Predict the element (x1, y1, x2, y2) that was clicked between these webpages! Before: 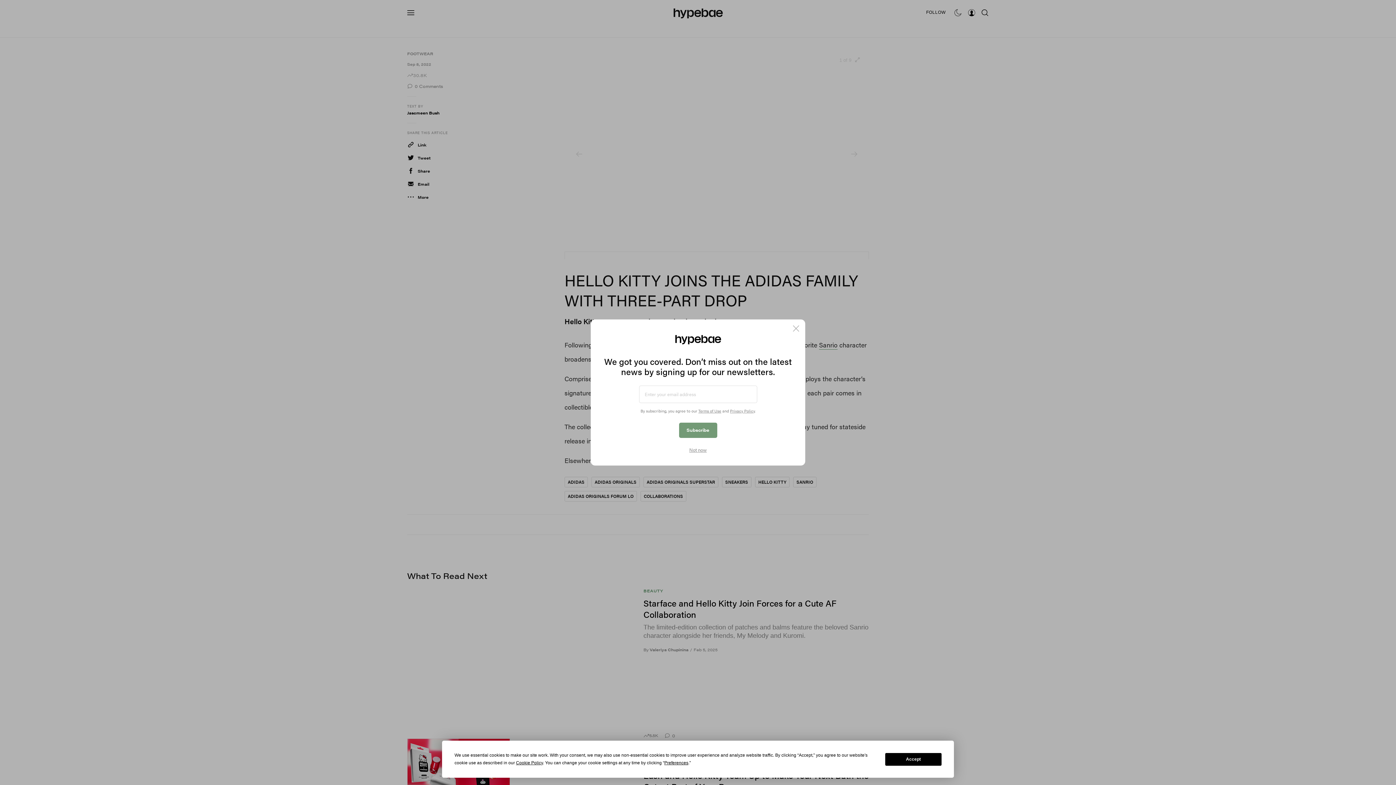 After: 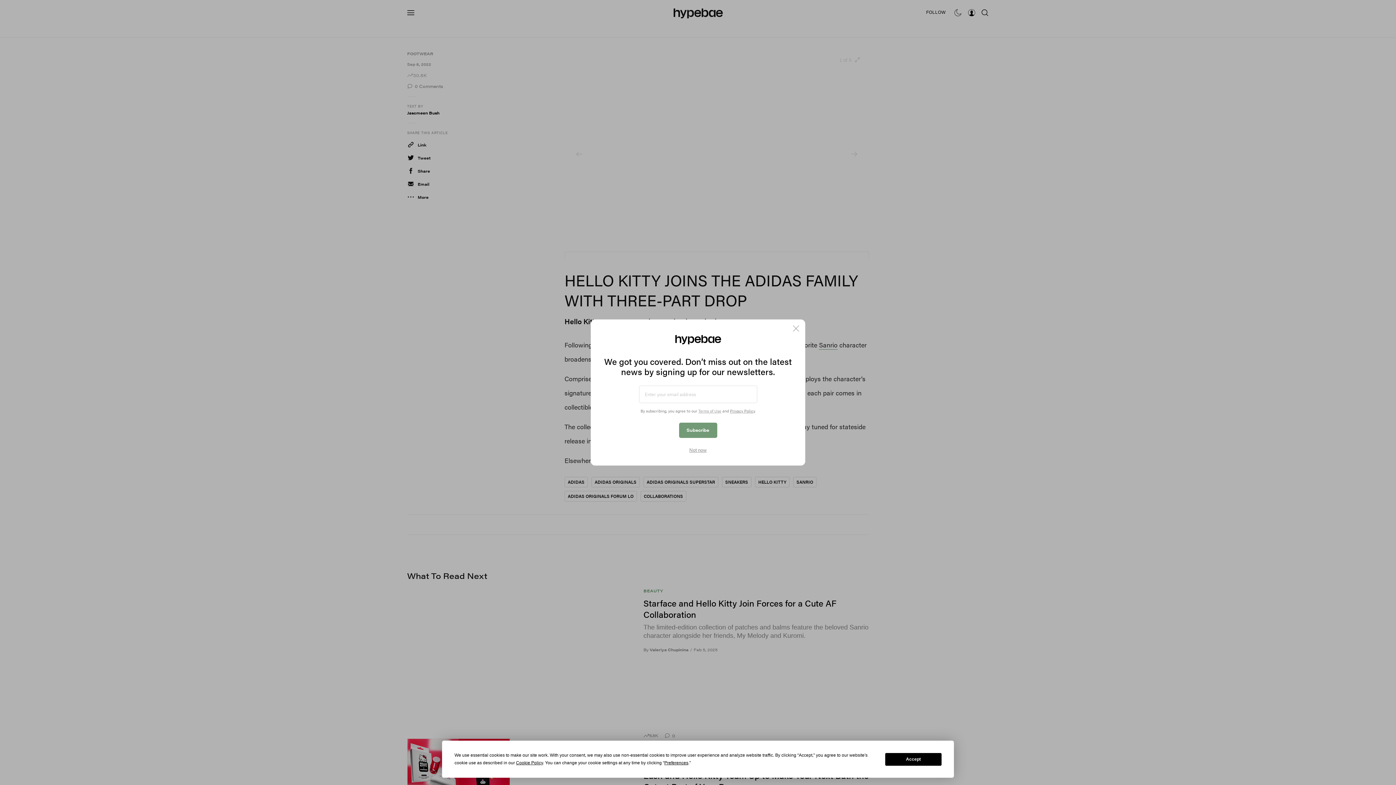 Action: label: Terms of Use bbox: (698, 408, 721, 413)